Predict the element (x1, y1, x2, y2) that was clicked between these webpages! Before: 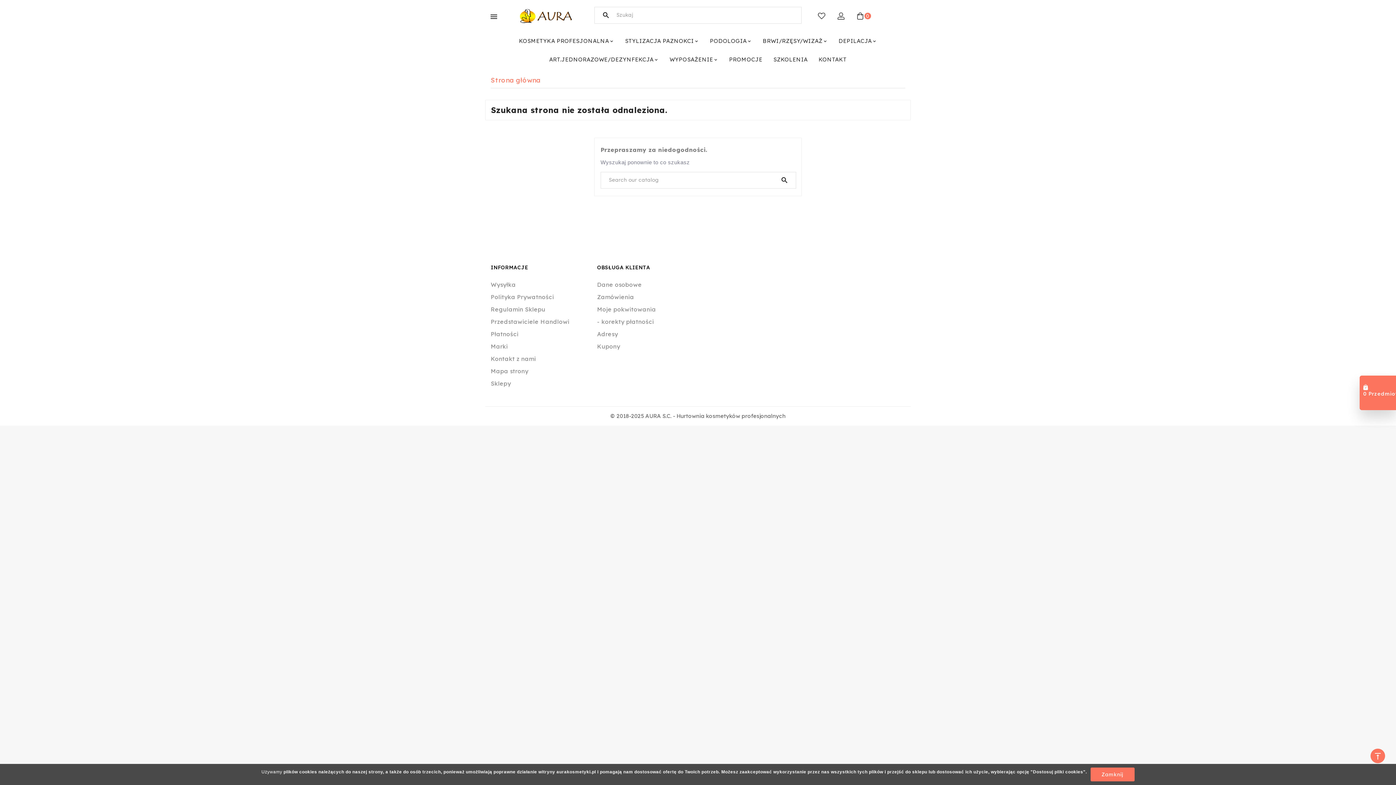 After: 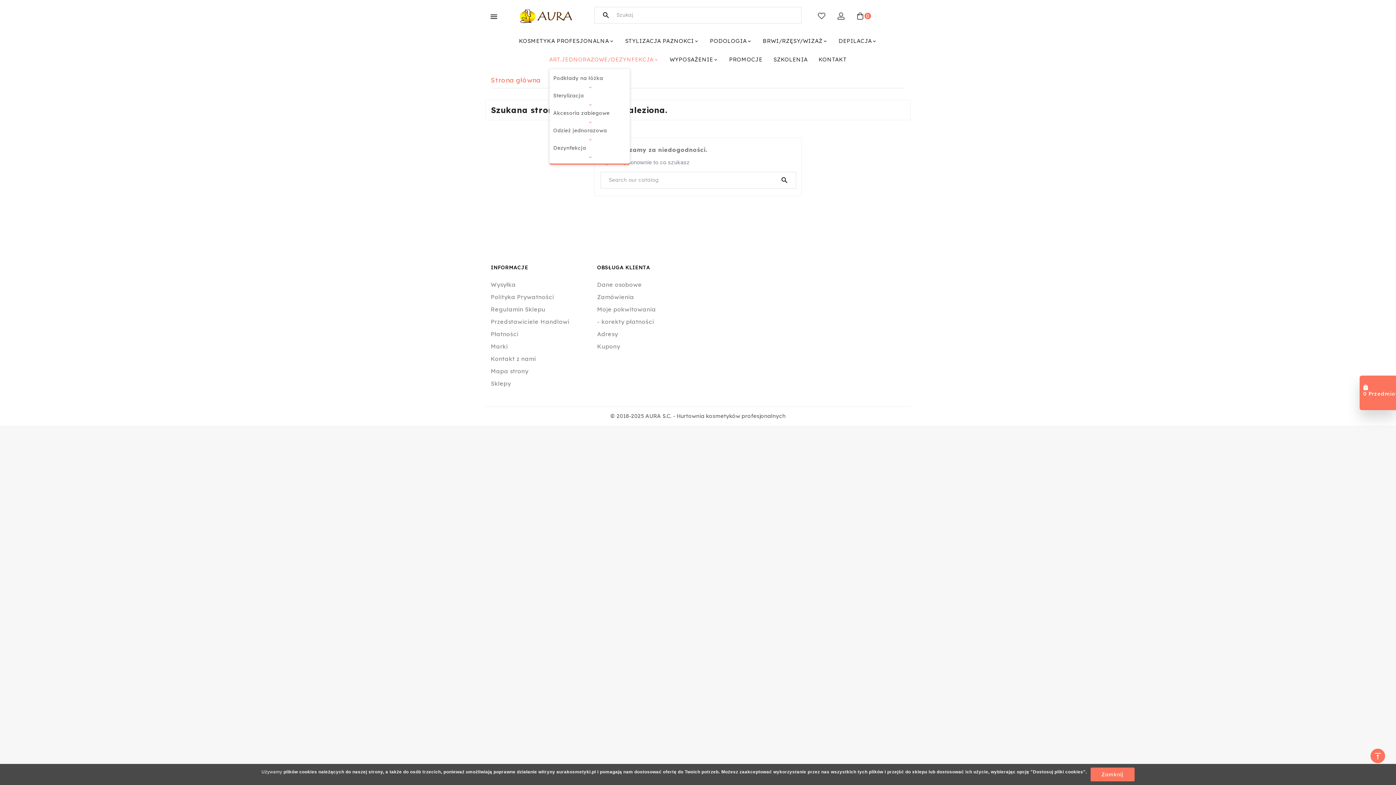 Action: label:  bbox: (653, 55, 658, 62)